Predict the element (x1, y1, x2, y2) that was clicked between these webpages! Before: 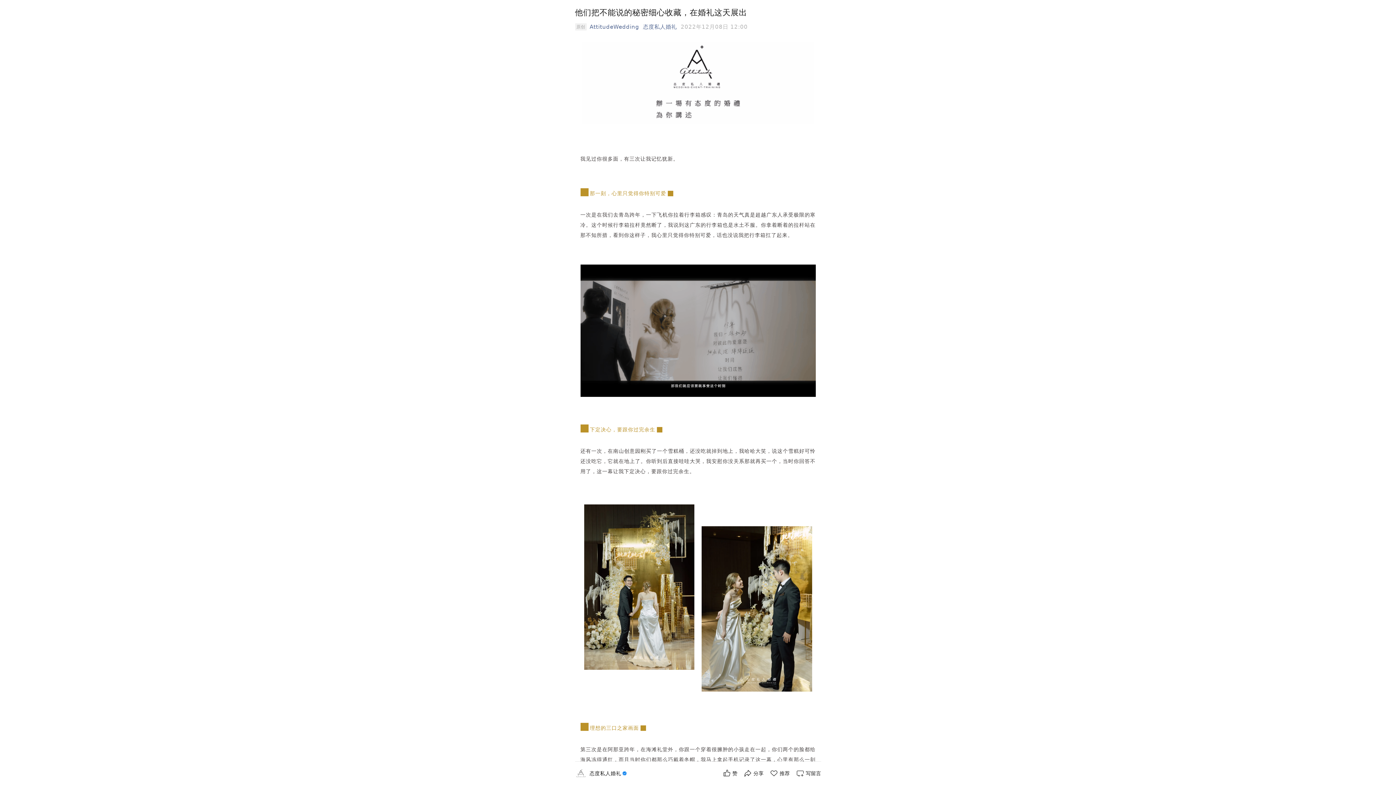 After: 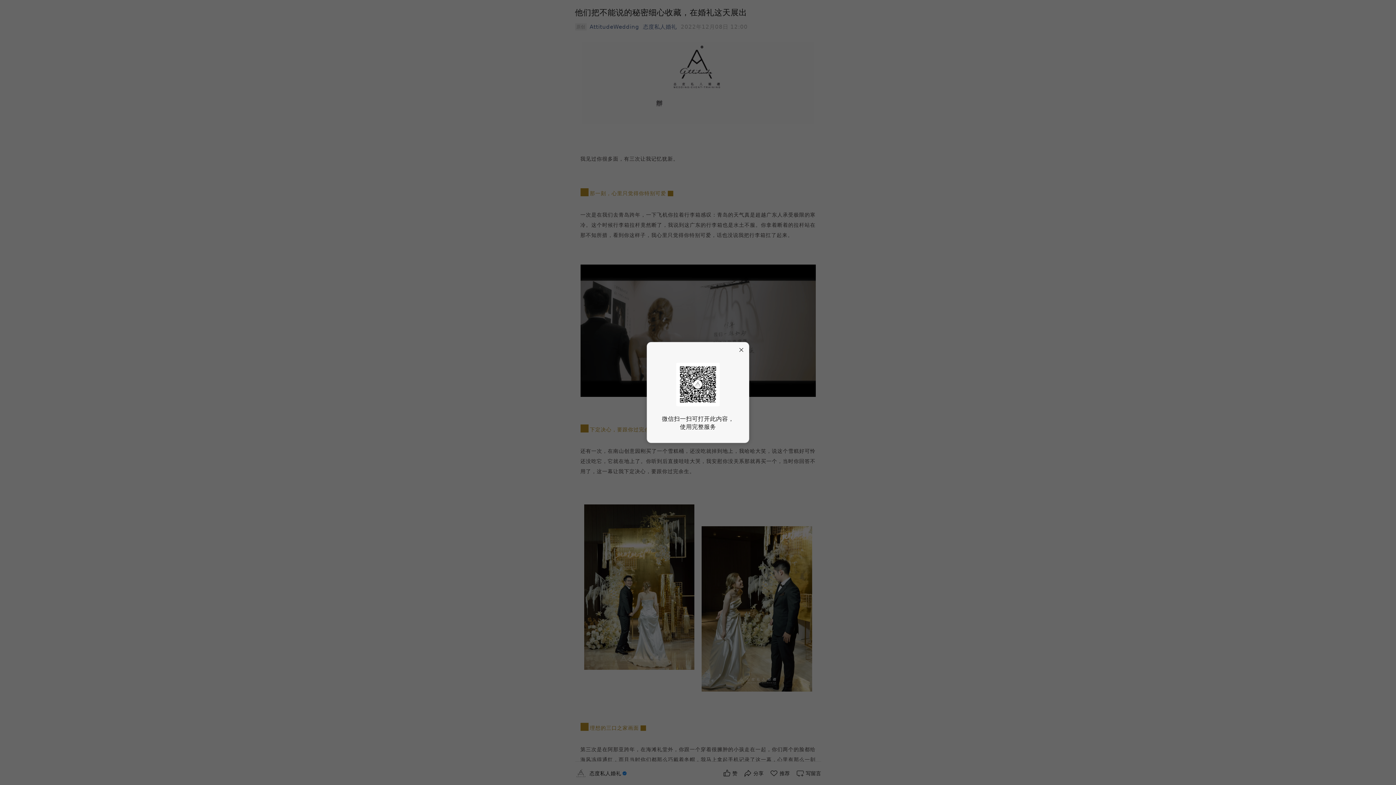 Action: bbox: (722, 769, 737, 778) label: 赞